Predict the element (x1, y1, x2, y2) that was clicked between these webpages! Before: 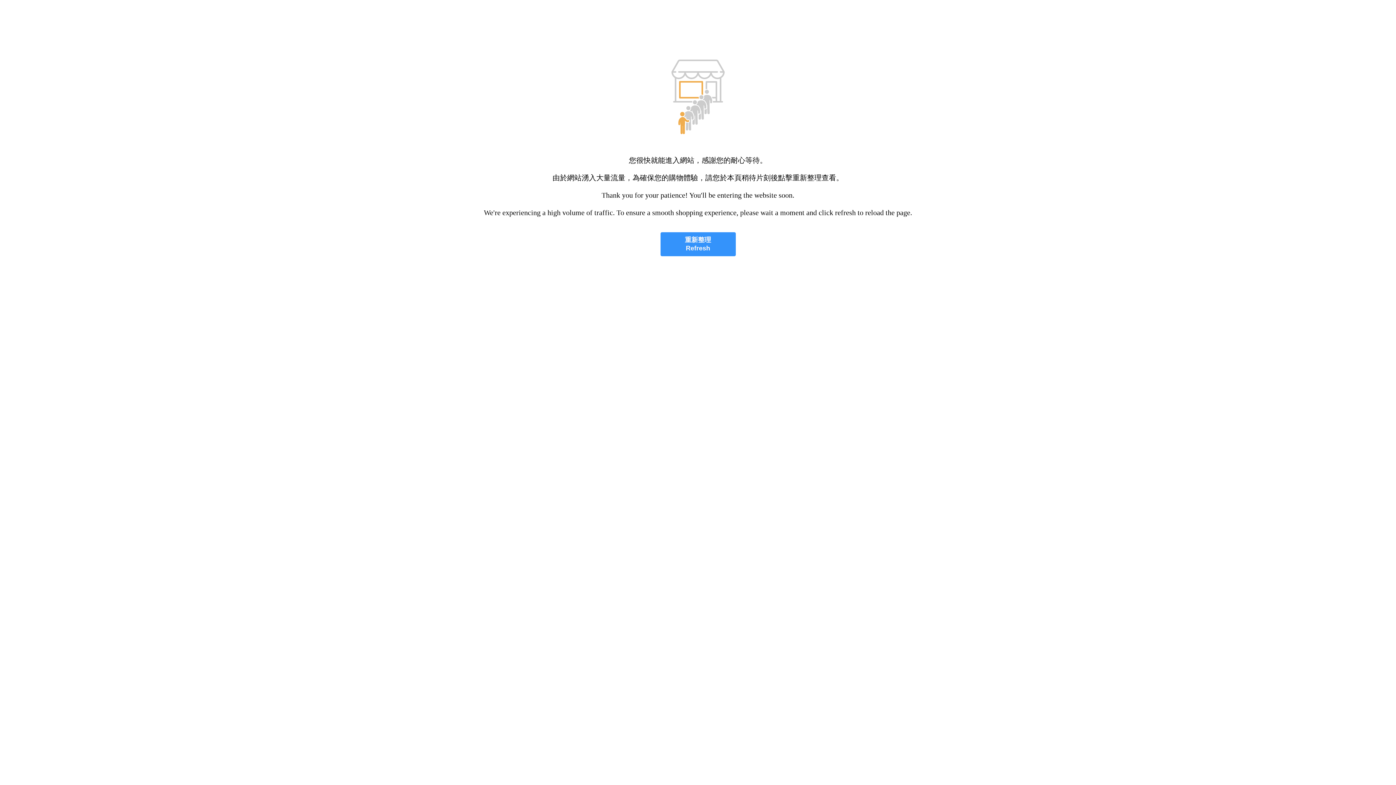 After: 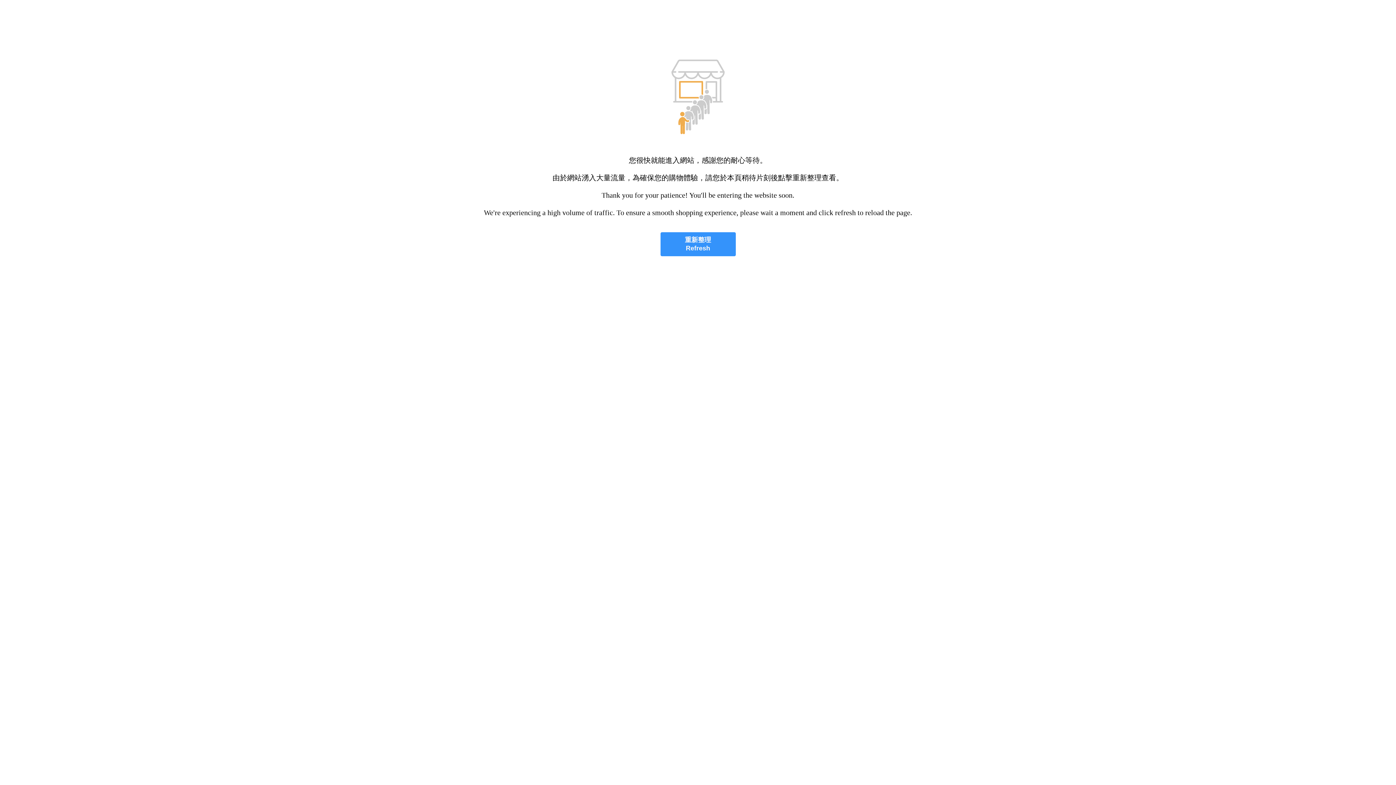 Action: bbox: (660, 232, 735, 256) label: 重新整理
Refresh